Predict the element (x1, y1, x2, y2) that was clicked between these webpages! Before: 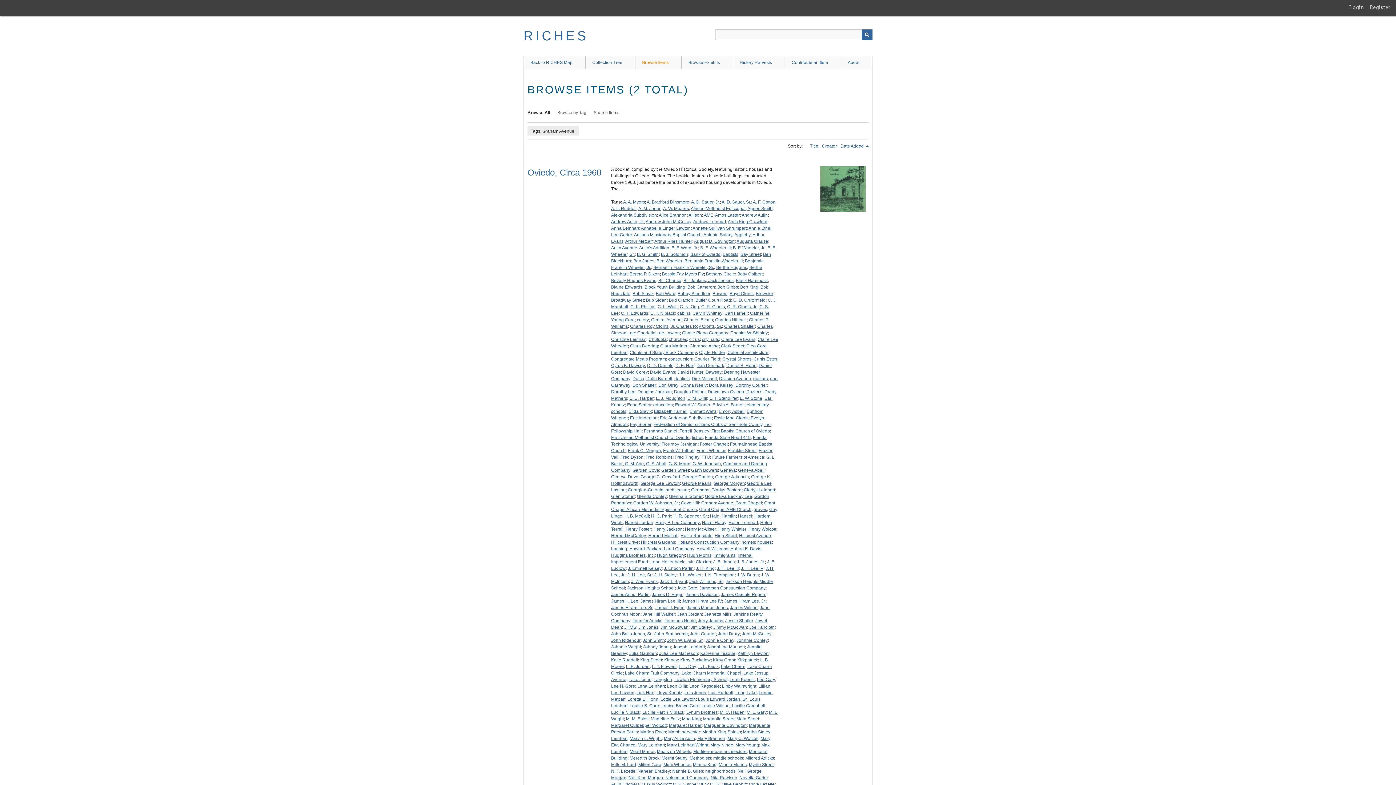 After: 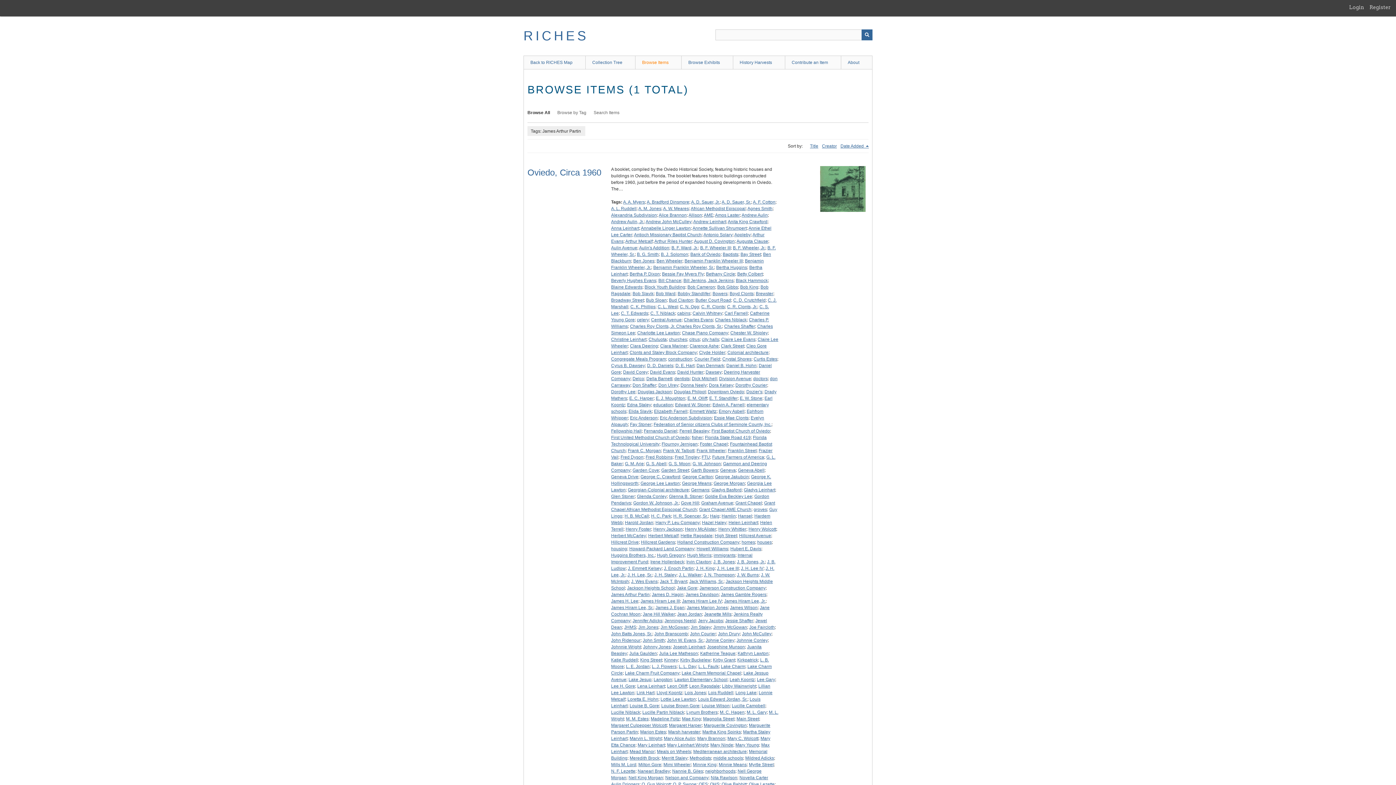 Action: label: James Arthur Partin bbox: (611, 592, 649, 597)